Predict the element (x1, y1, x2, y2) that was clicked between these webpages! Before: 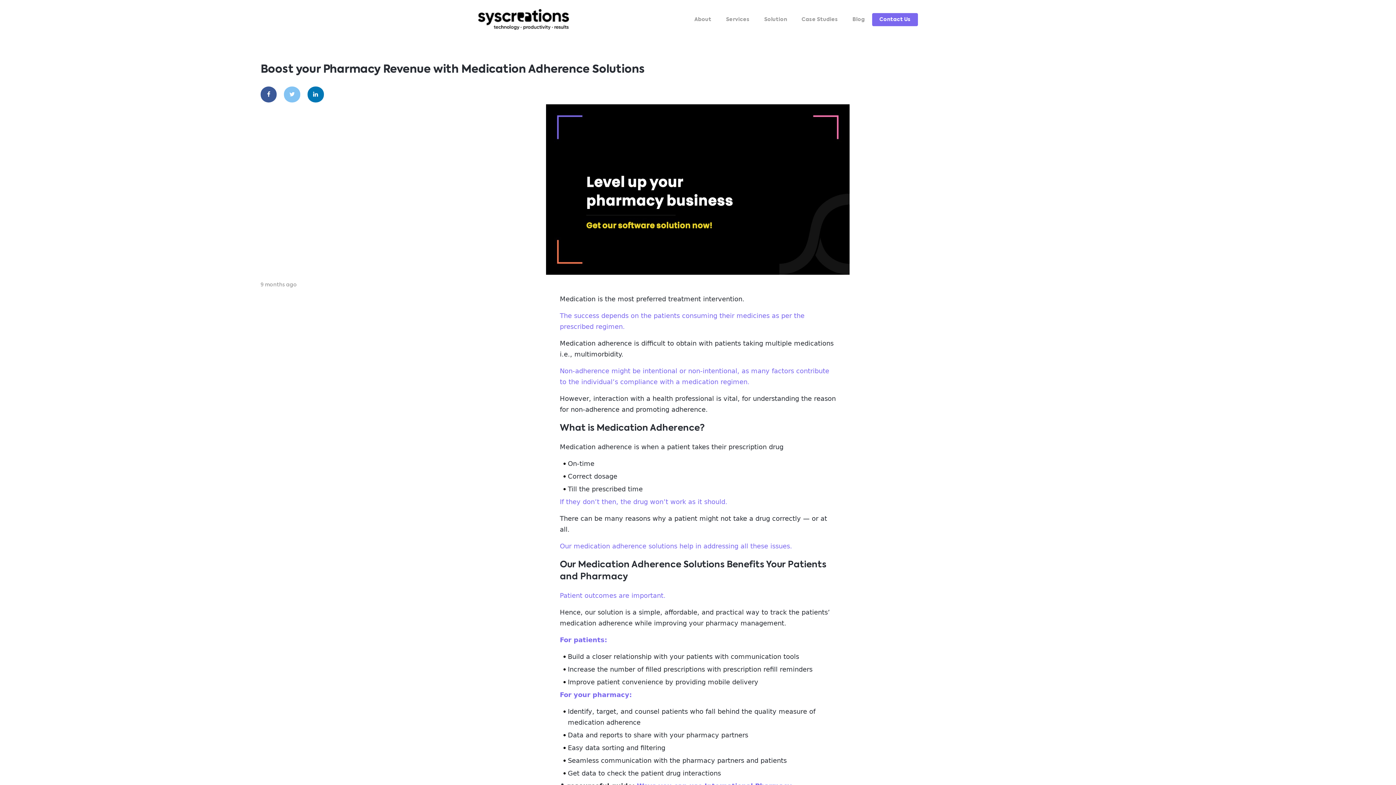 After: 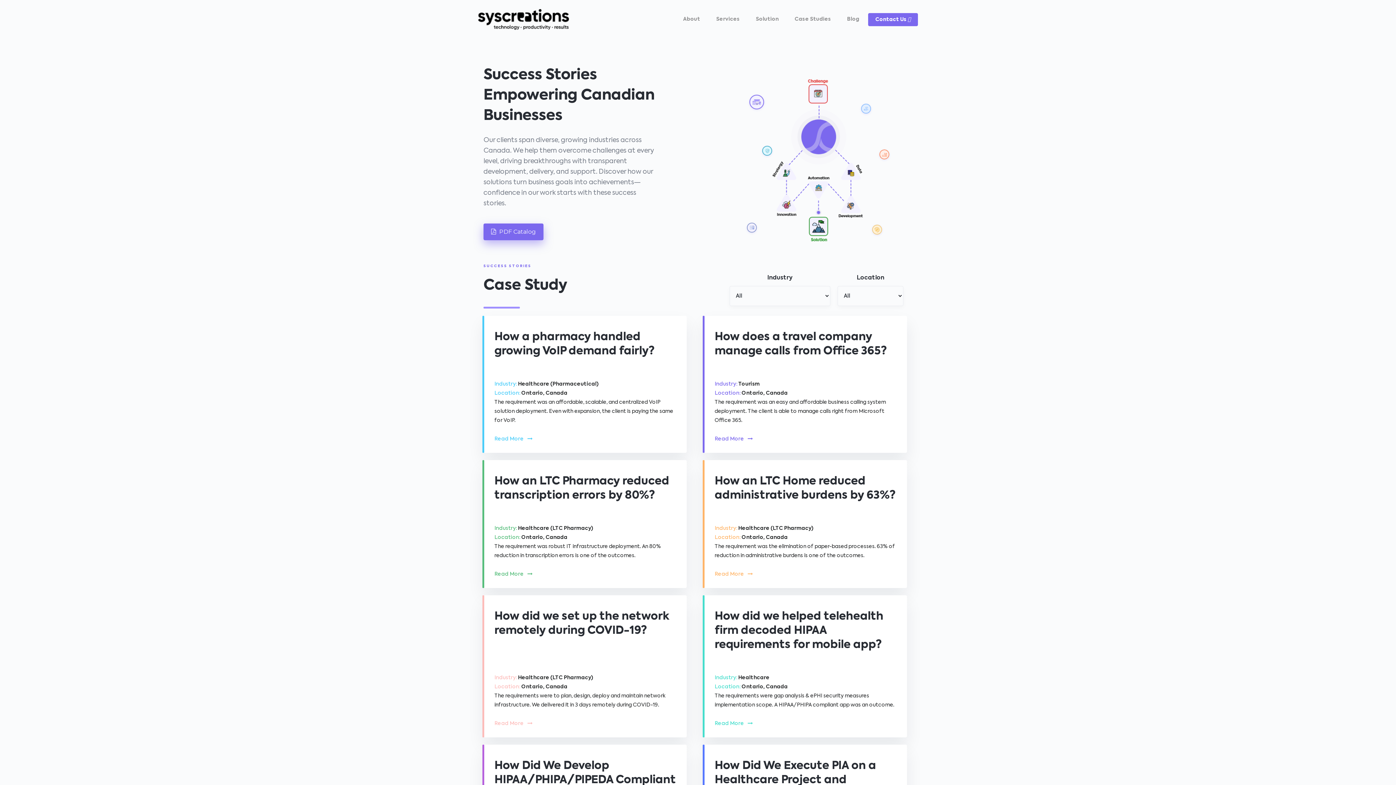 Action: label: Case Studies bbox: (794, 13, 845, 25)